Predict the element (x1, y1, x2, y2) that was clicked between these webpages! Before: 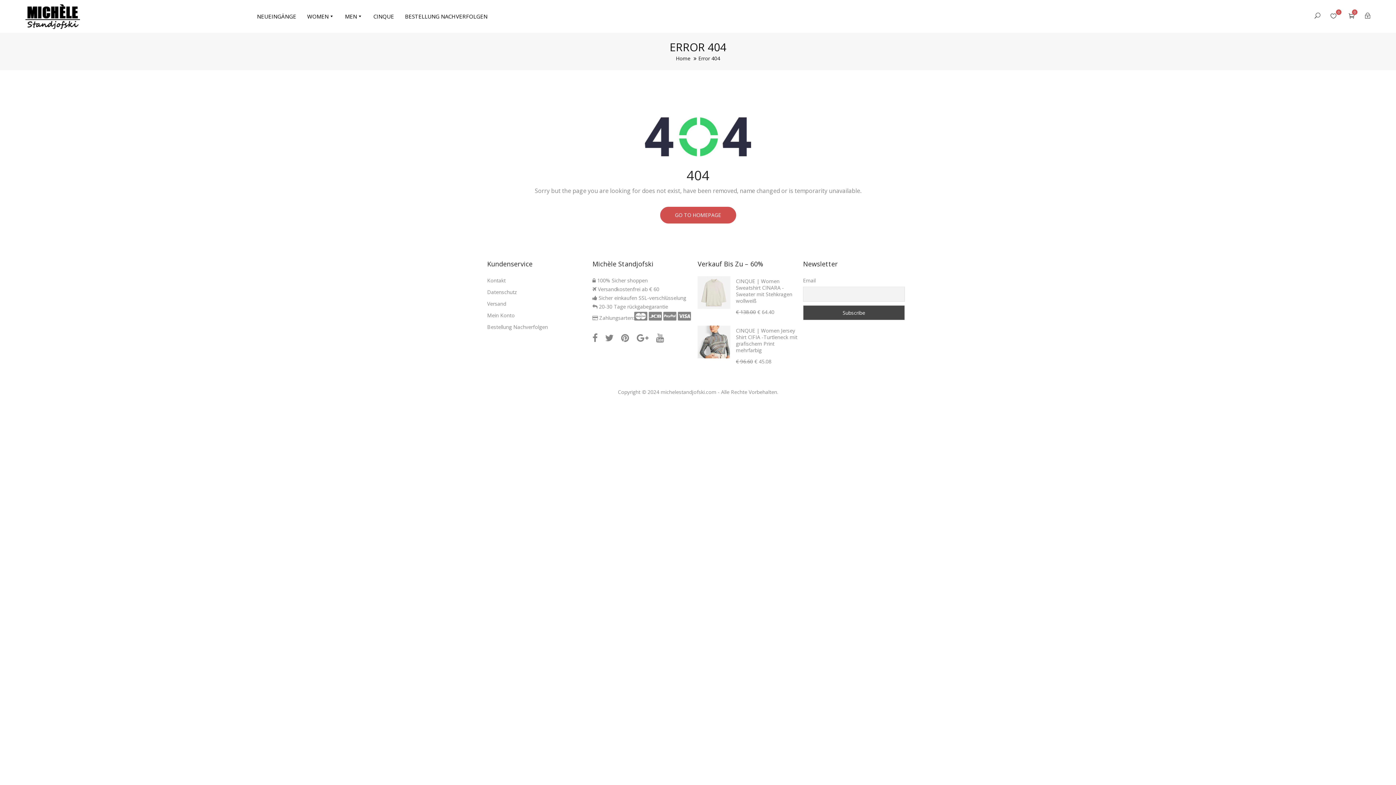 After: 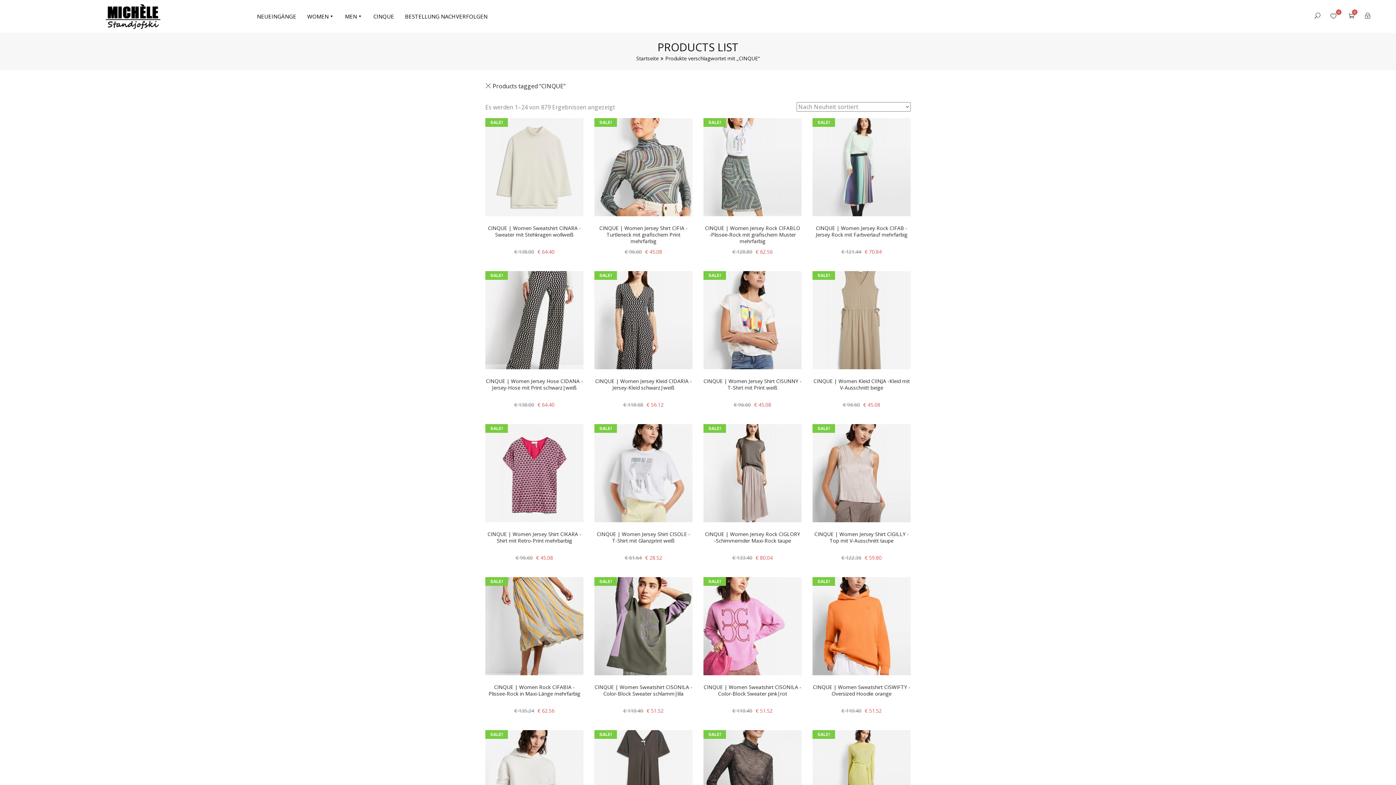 Action: label: CINQUE bbox: (368, 5, 399, 26)